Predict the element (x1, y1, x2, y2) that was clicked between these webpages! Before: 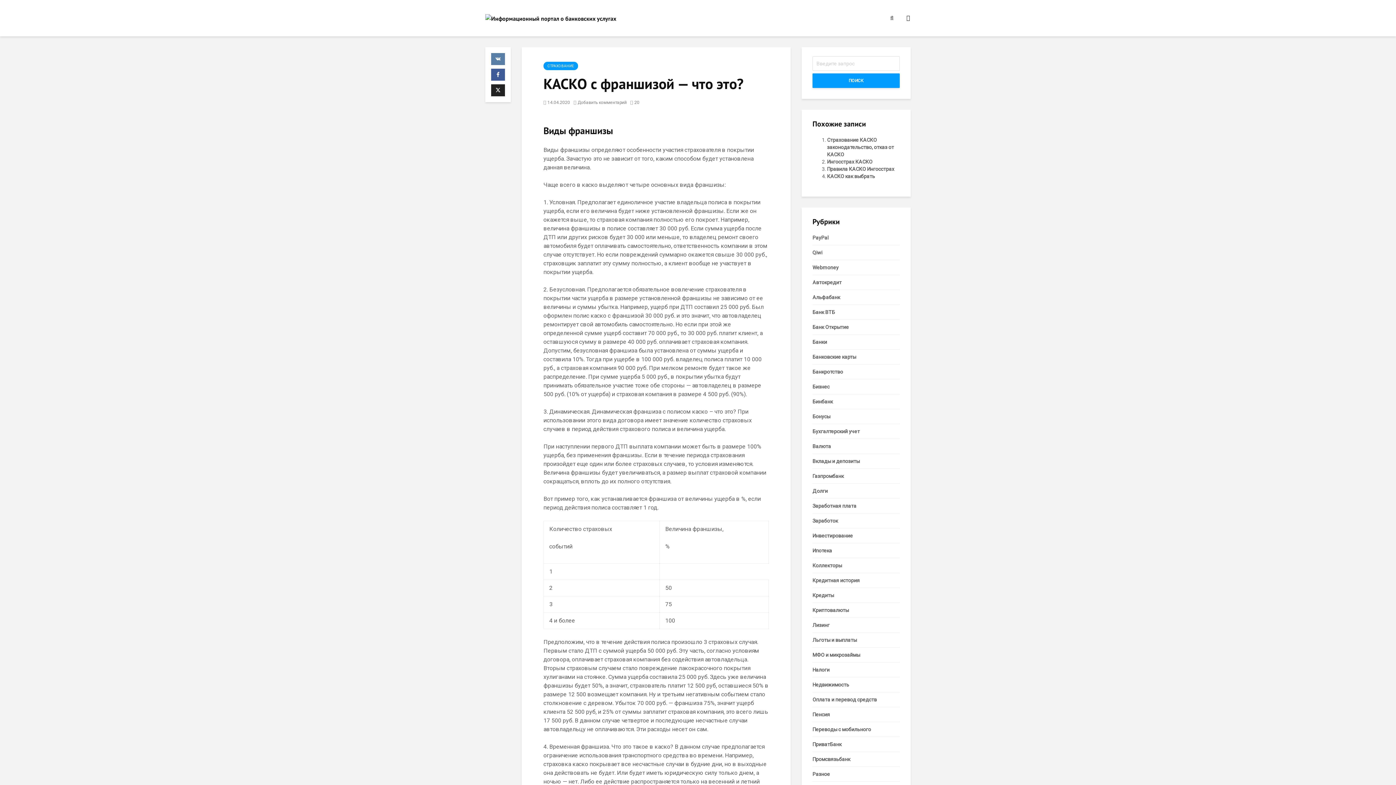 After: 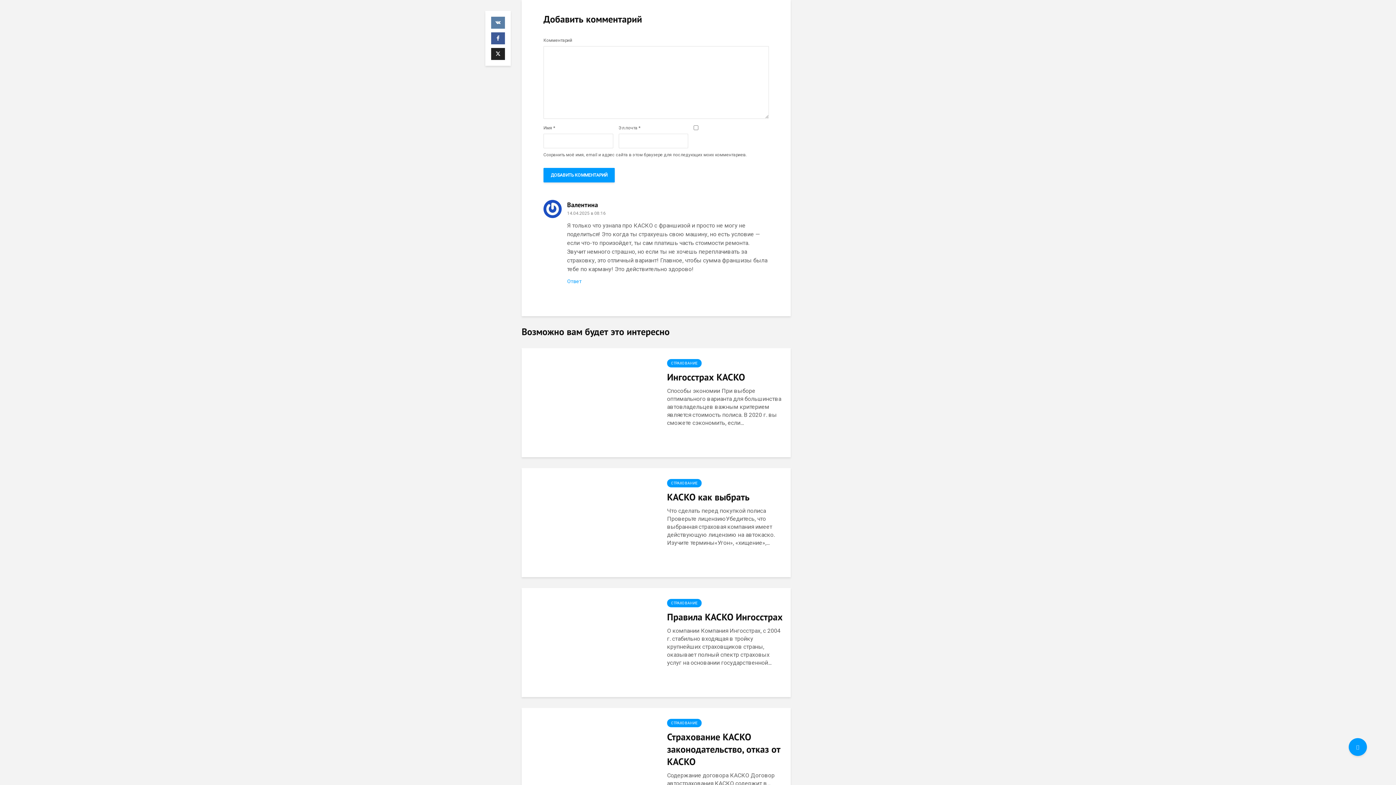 Action: bbox: (573, 99, 626, 105) label: Добавить комментарий